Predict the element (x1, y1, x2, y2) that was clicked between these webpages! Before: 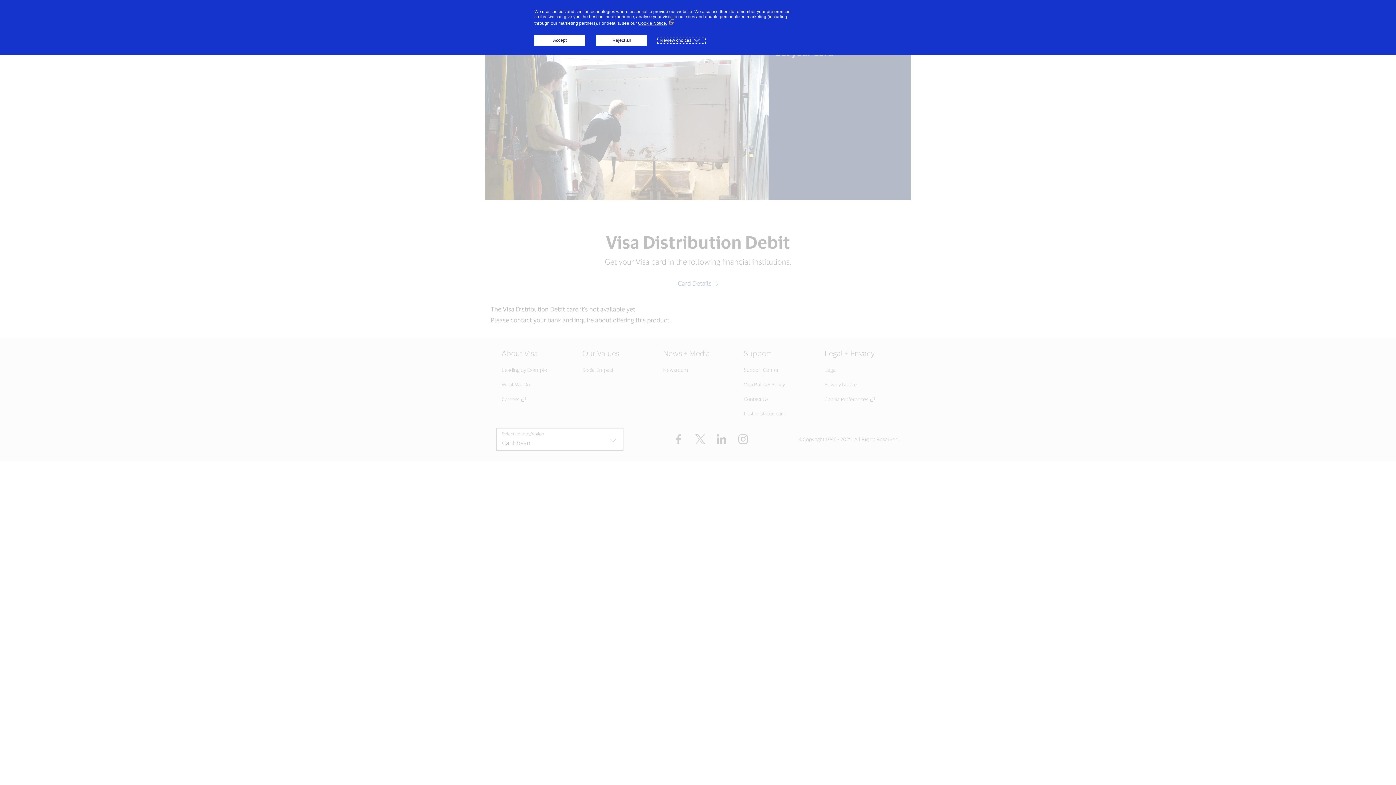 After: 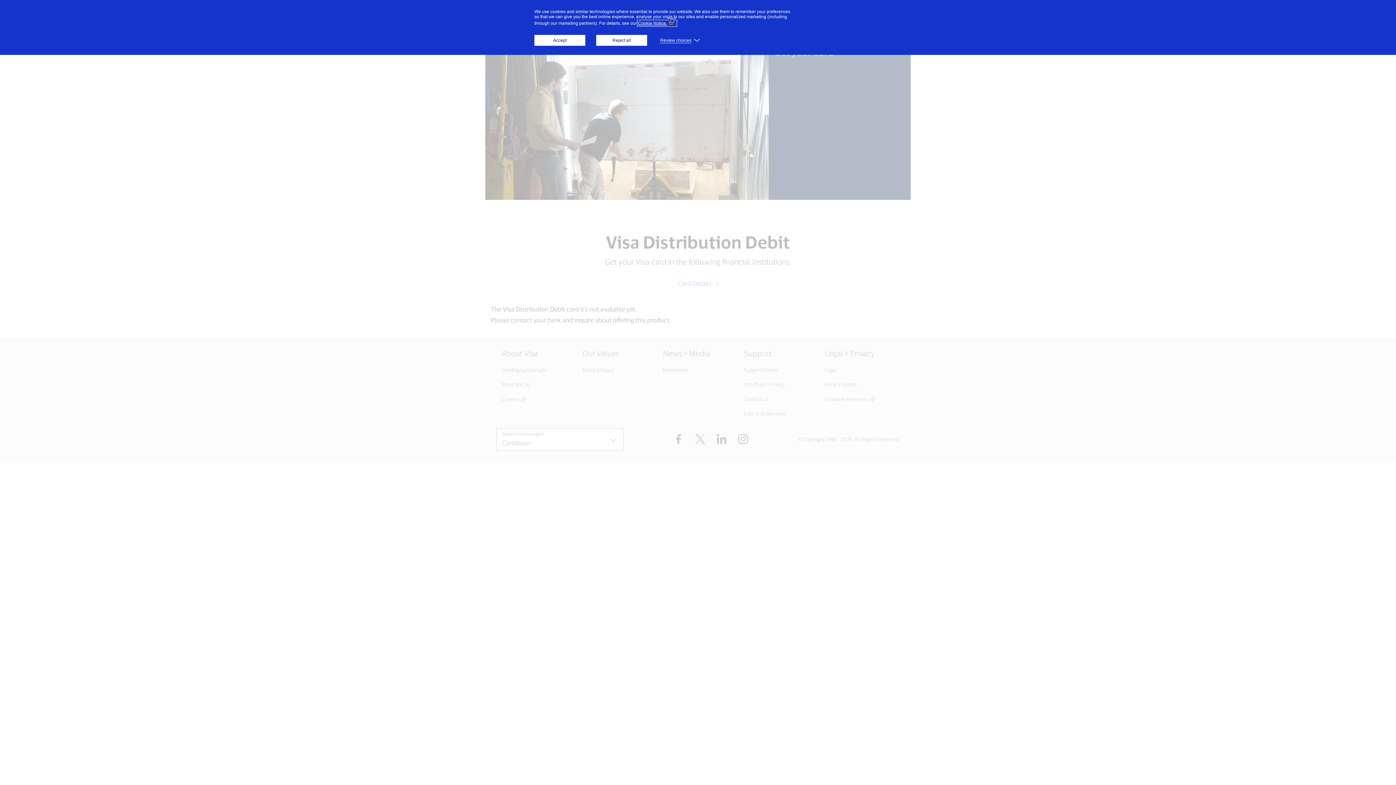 Action: bbox: (638, 20, 676, 25) label: Cookie Notice. (External link, opens in a new window)